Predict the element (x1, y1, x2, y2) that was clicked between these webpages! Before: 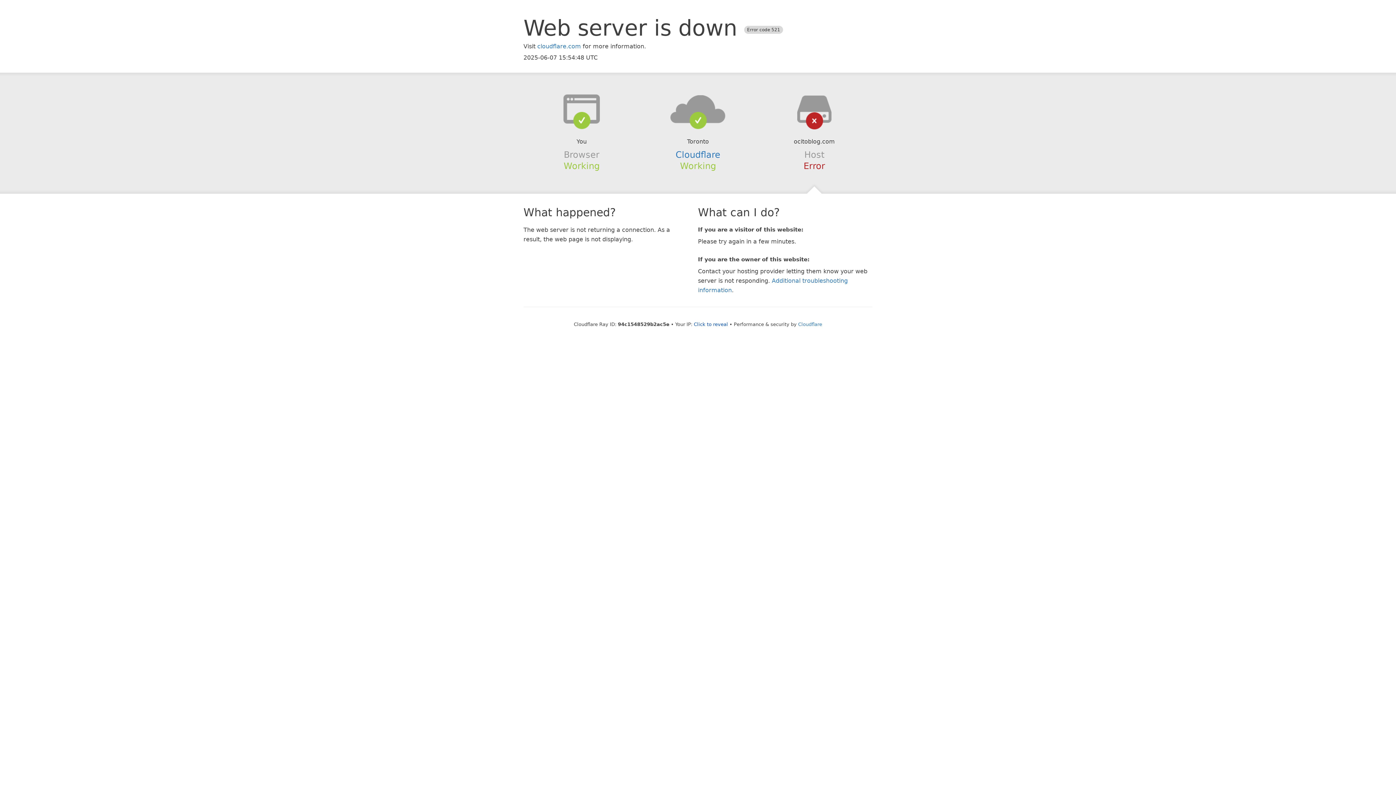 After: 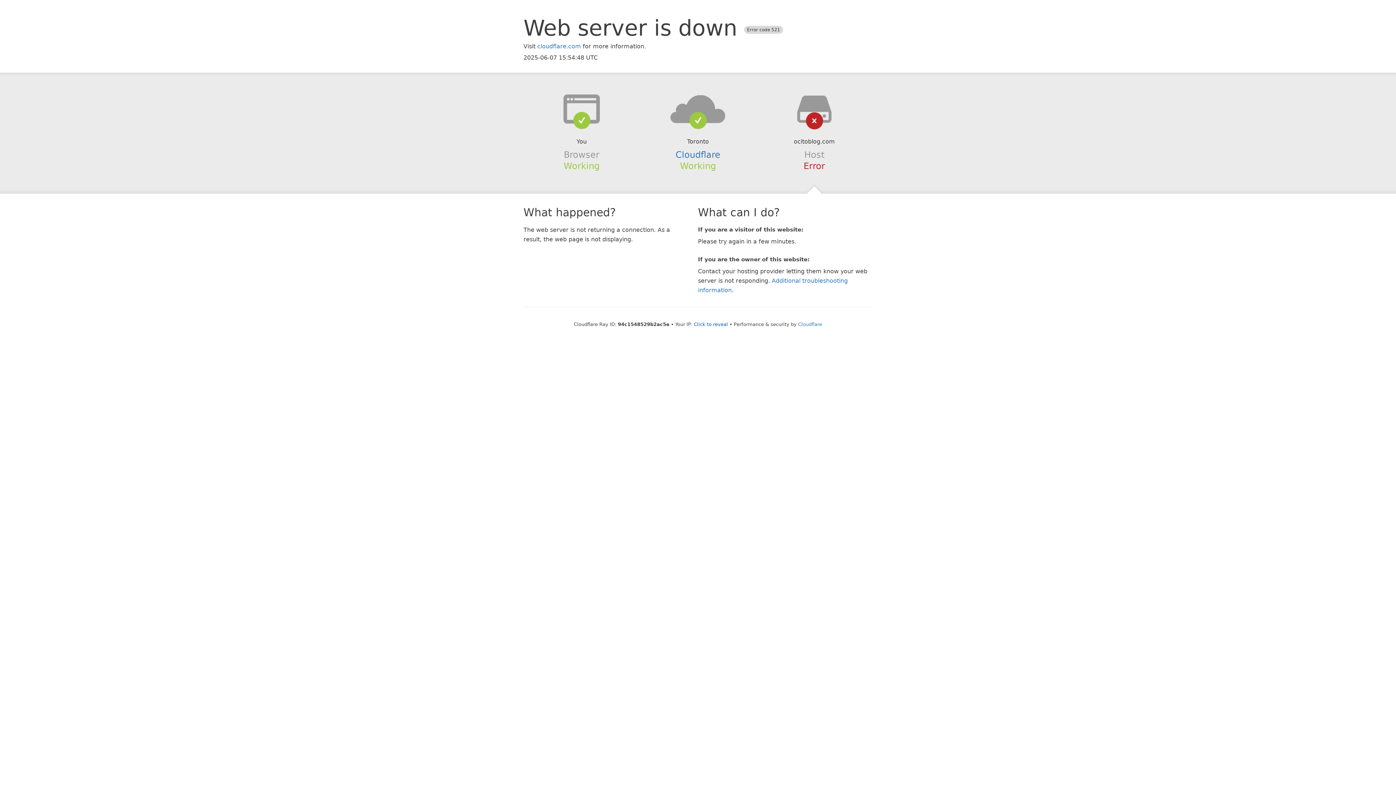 Action: bbox: (639, 94, 756, 123)